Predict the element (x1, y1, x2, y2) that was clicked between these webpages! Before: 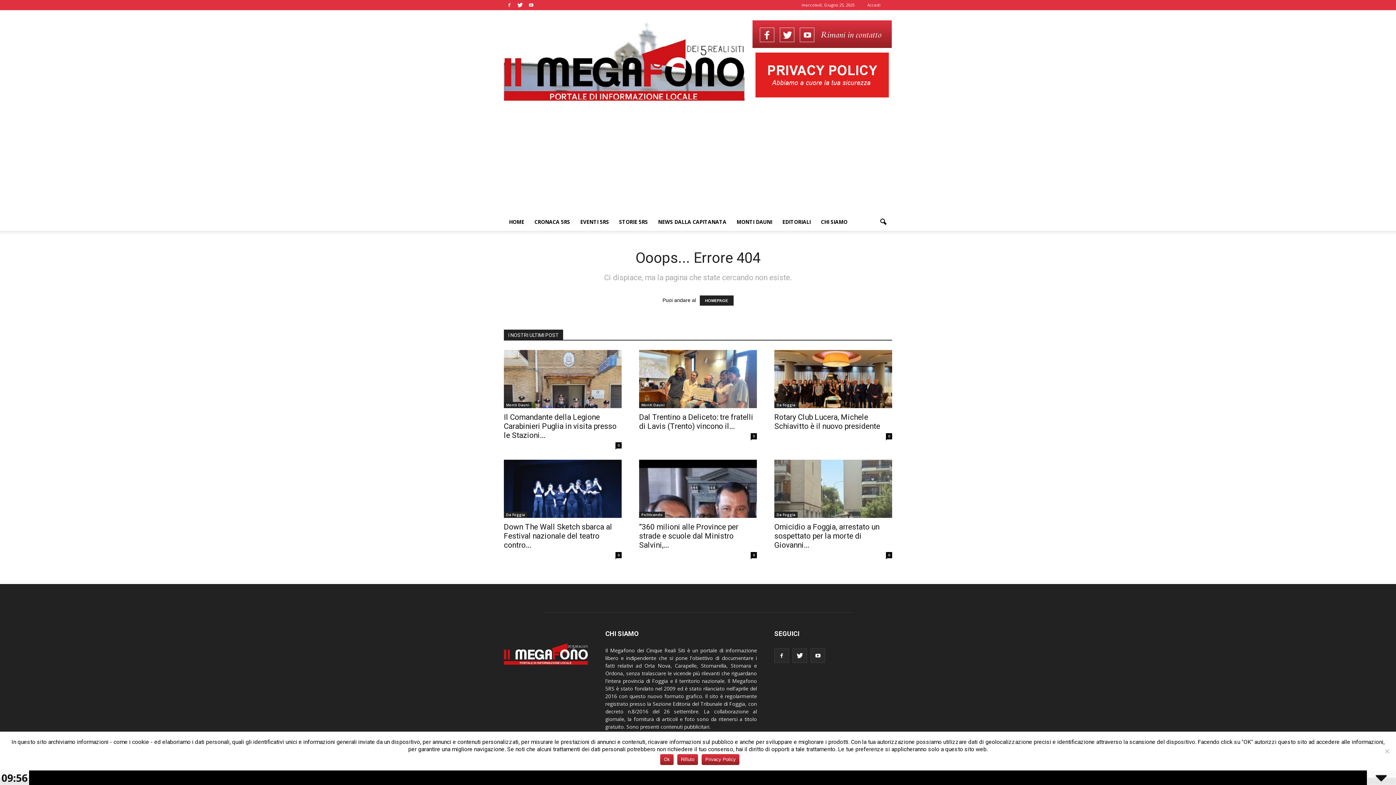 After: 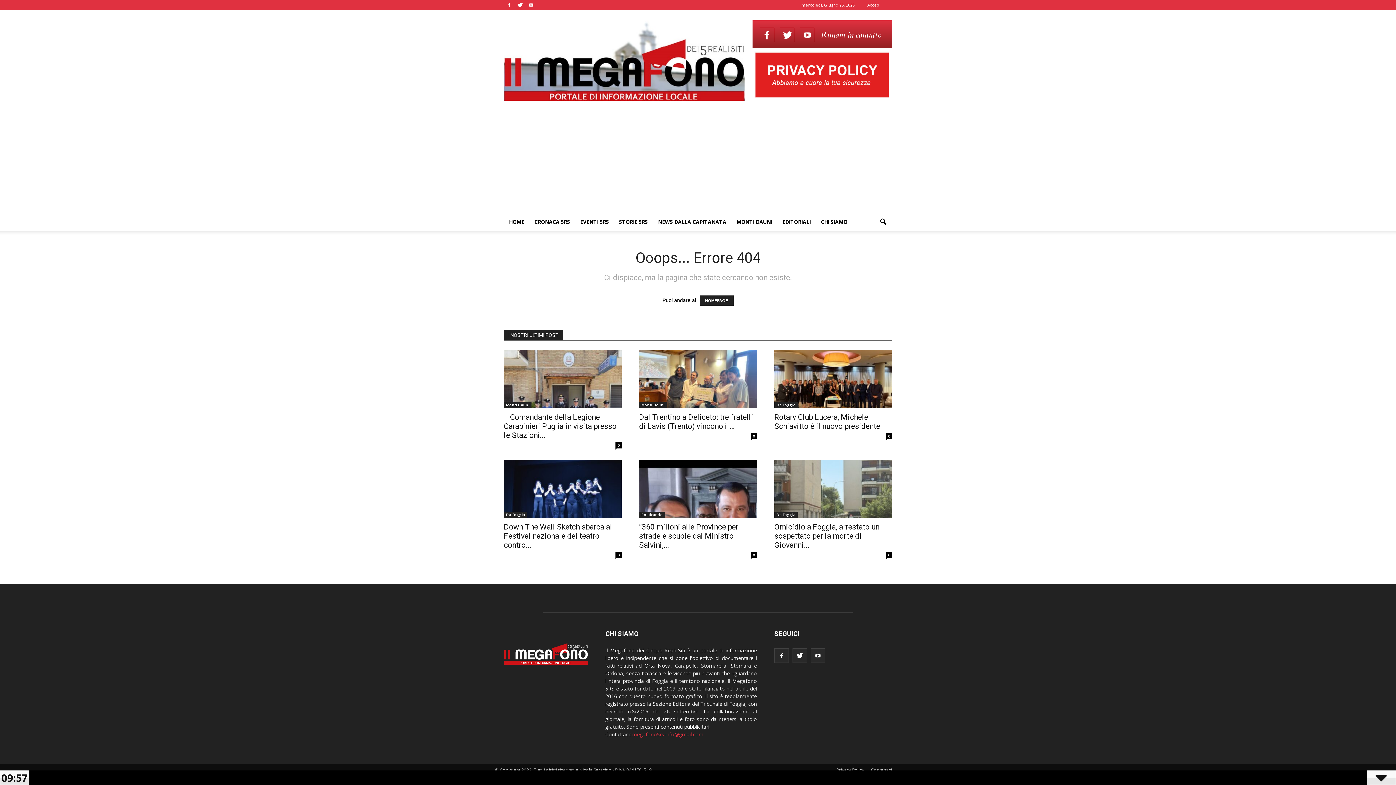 Action: label: Ok bbox: (660, 754, 673, 765)